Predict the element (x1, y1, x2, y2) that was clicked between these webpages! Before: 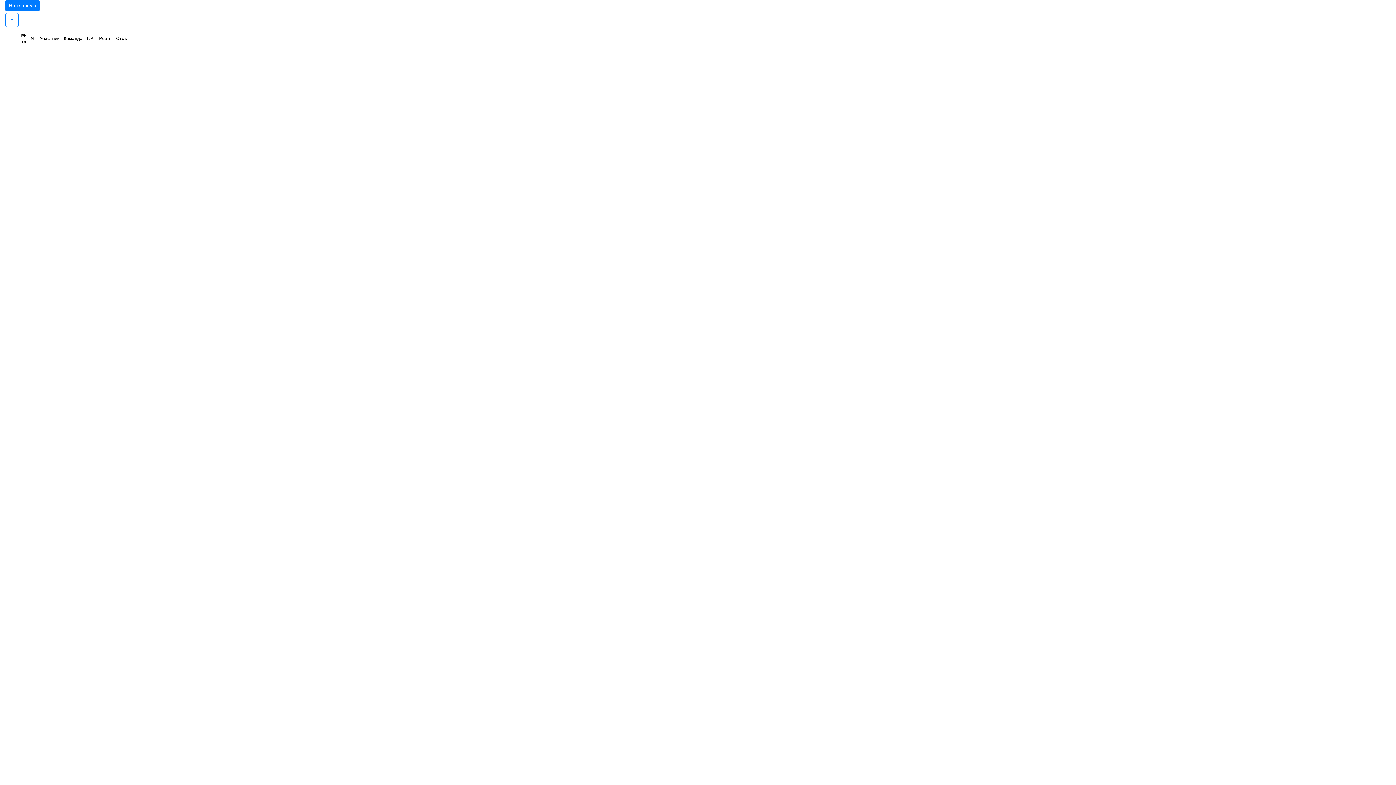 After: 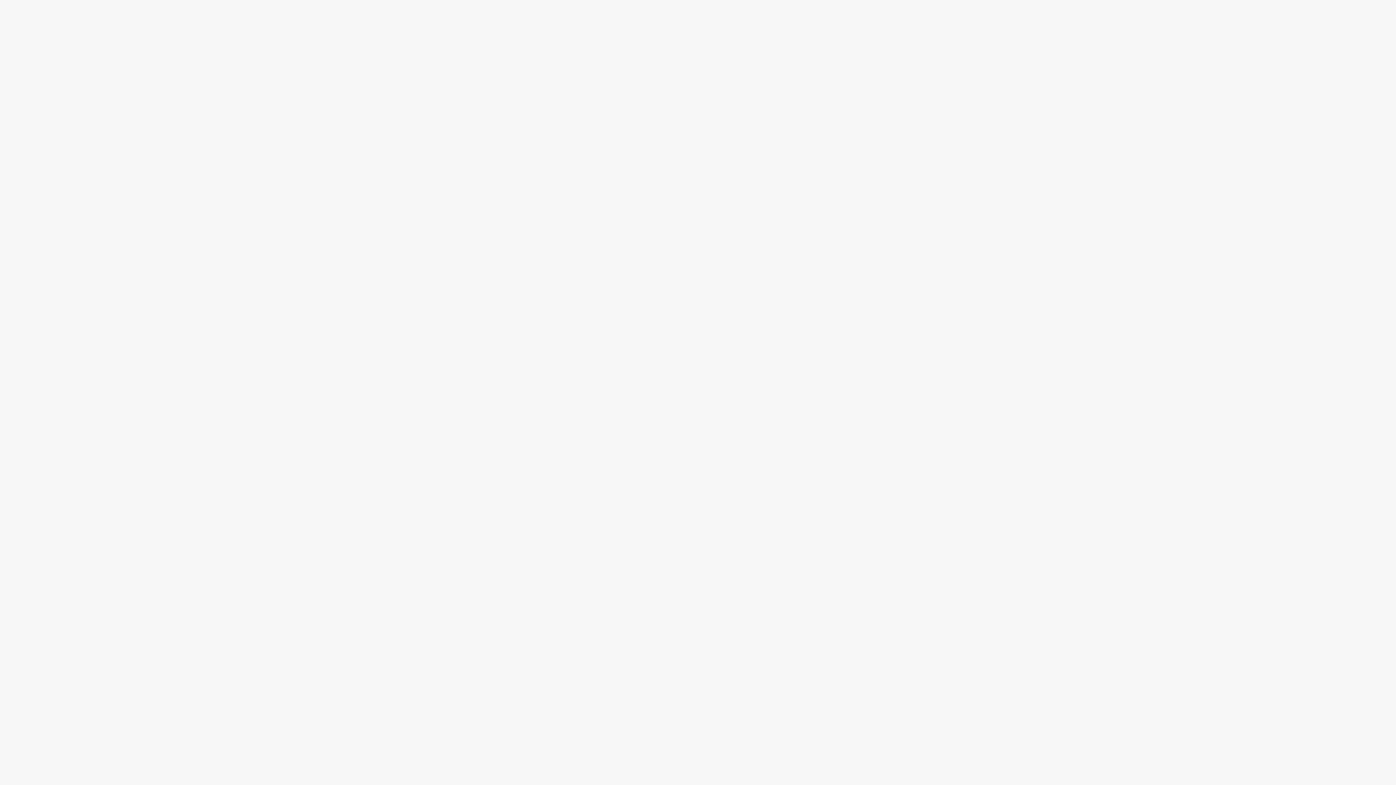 Action: label: На главную bbox: (5, 0, 39, 11)